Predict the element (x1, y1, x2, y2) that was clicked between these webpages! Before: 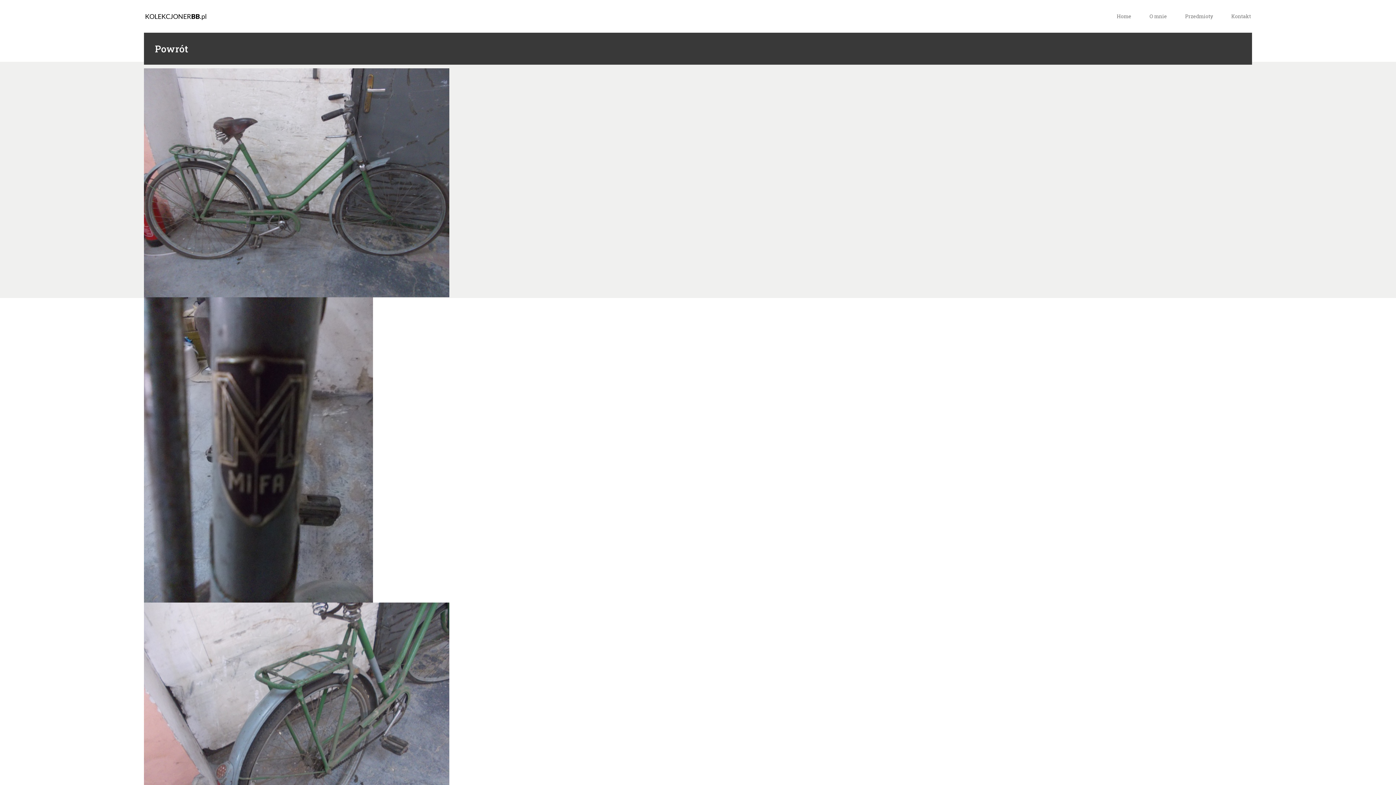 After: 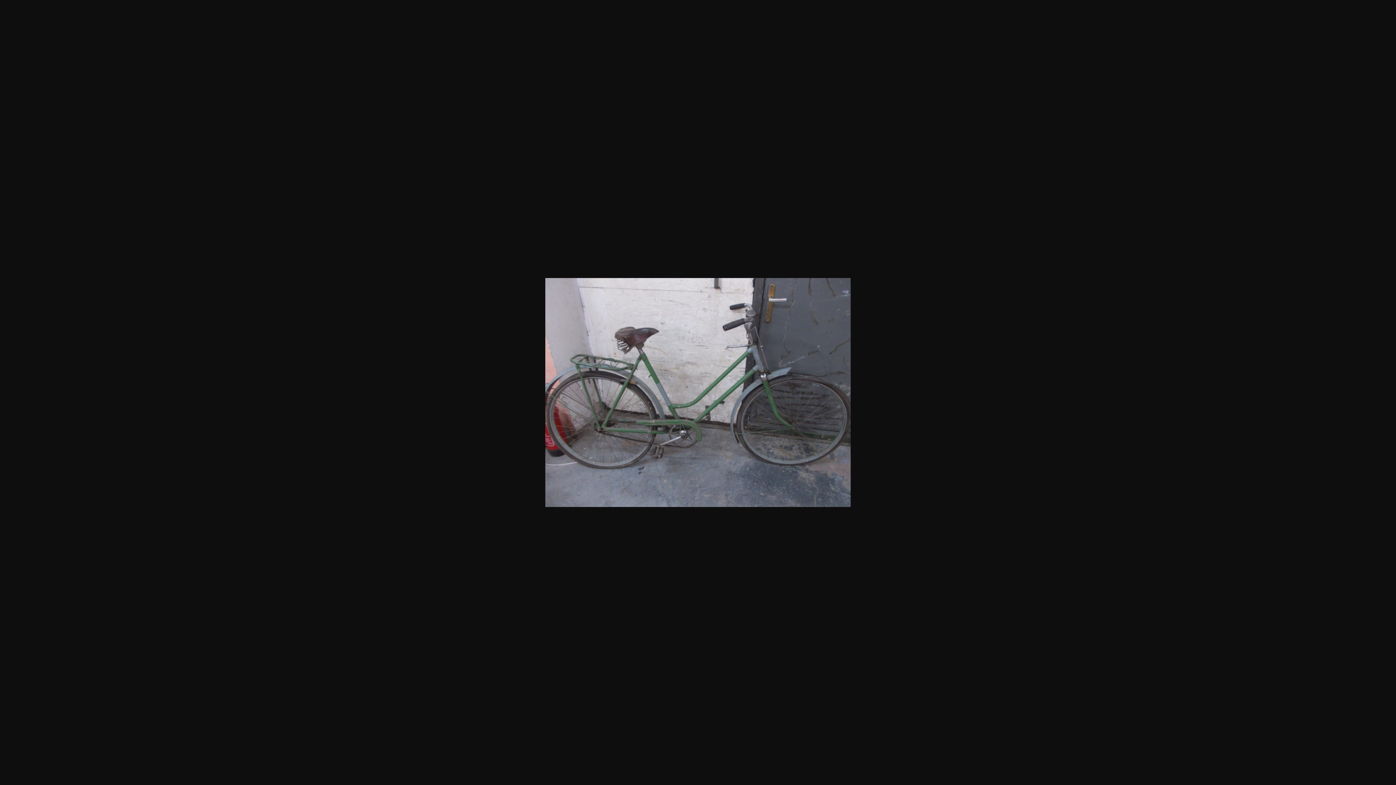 Action: bbox: (144, 179, 449, 185)